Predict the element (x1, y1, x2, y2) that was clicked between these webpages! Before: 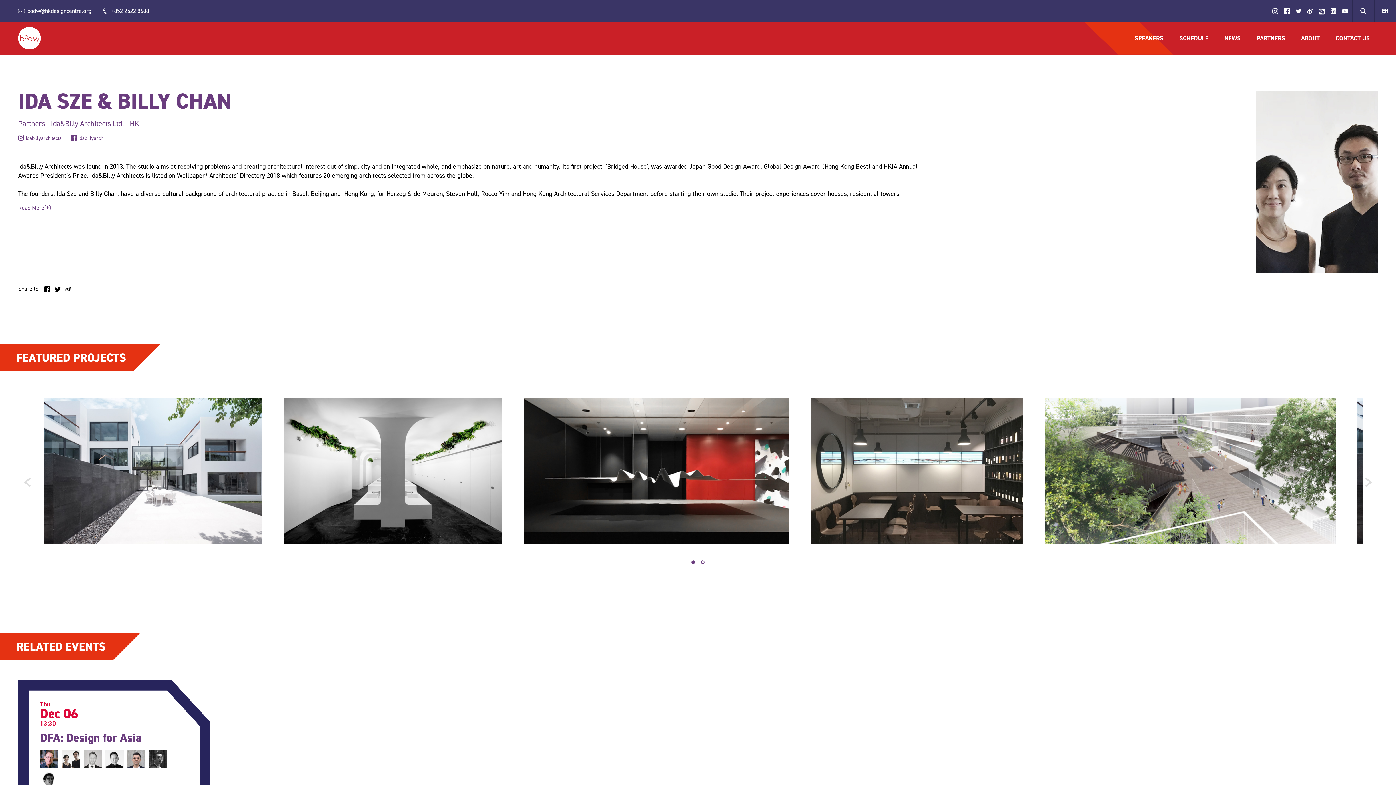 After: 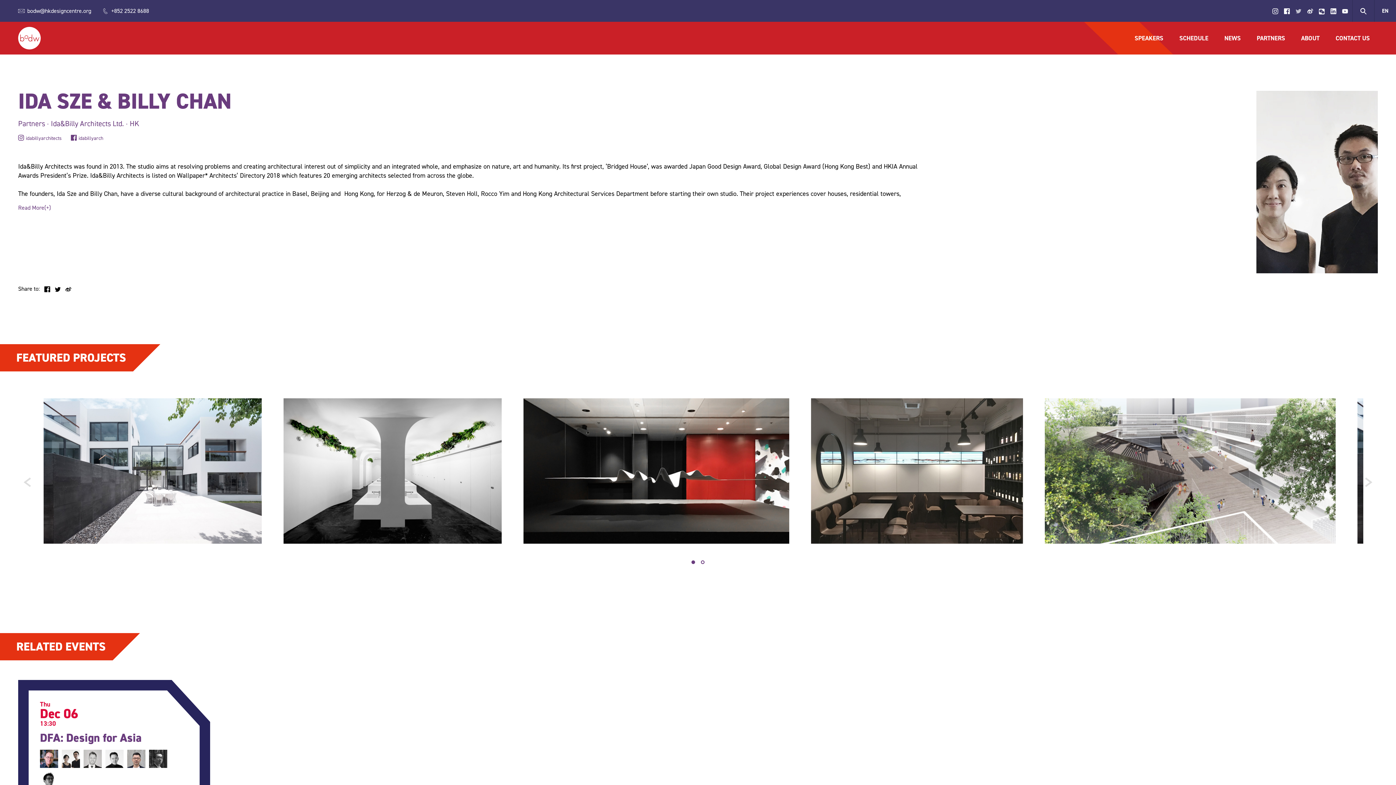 Action: bbox: (1296, 0, 1306, 21)